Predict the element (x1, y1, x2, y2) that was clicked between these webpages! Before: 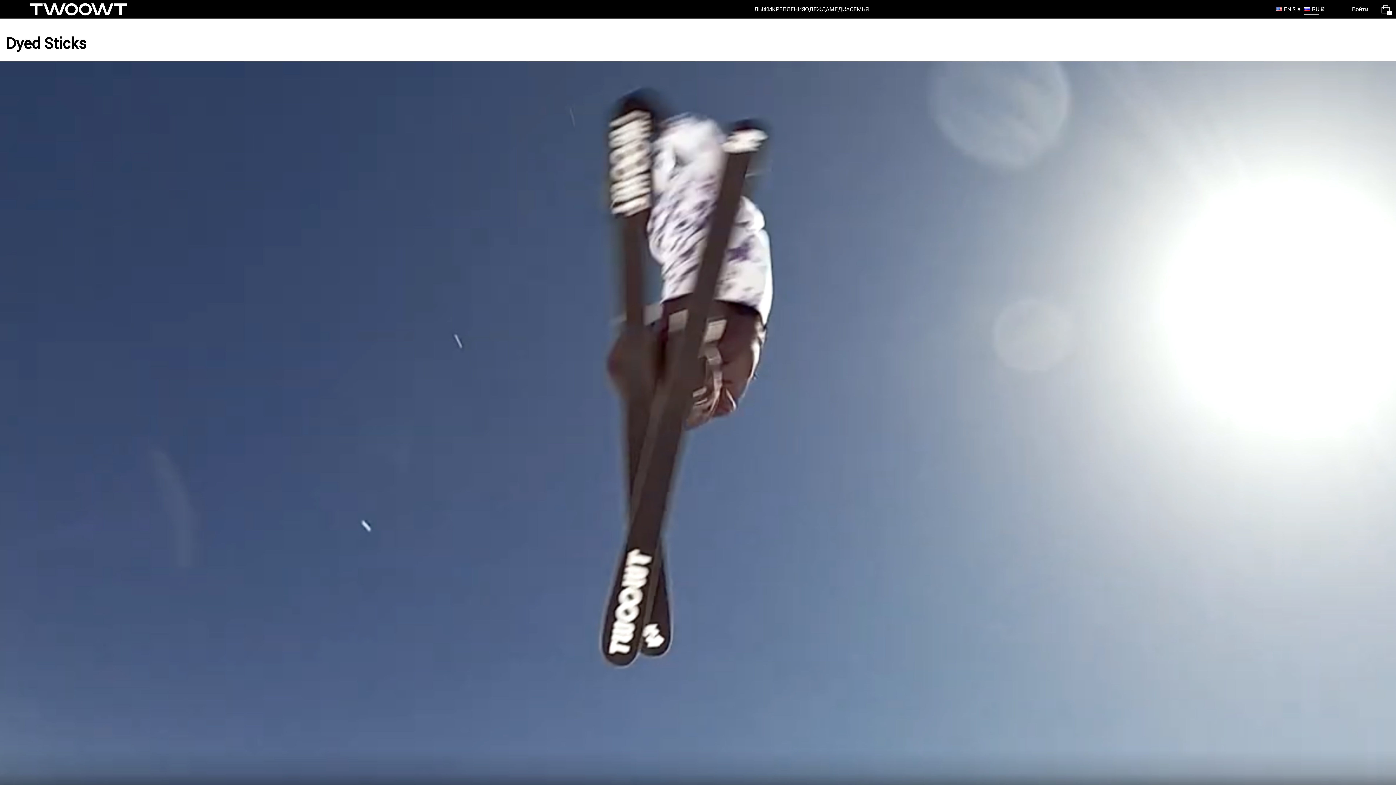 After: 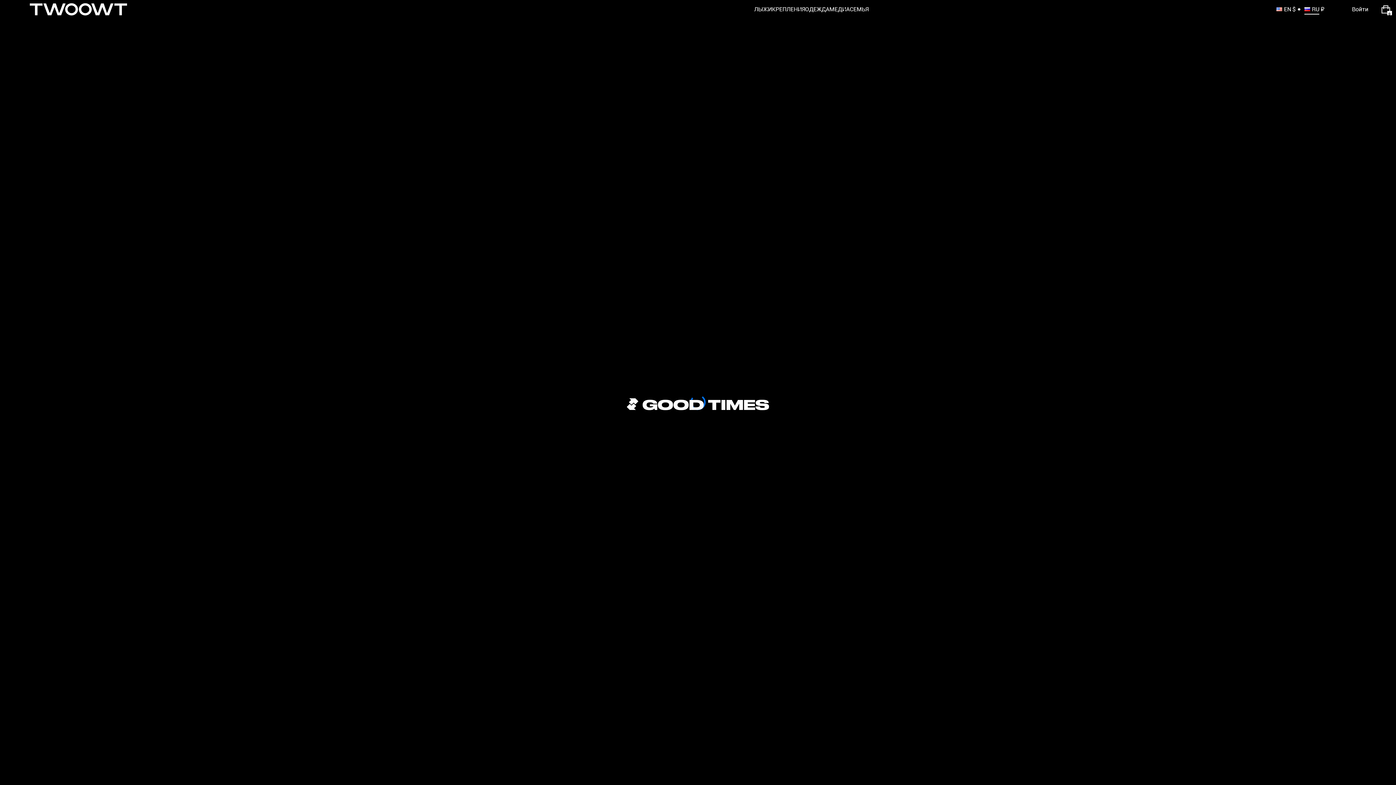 Action: bbox: (5, 2, 151, 15)